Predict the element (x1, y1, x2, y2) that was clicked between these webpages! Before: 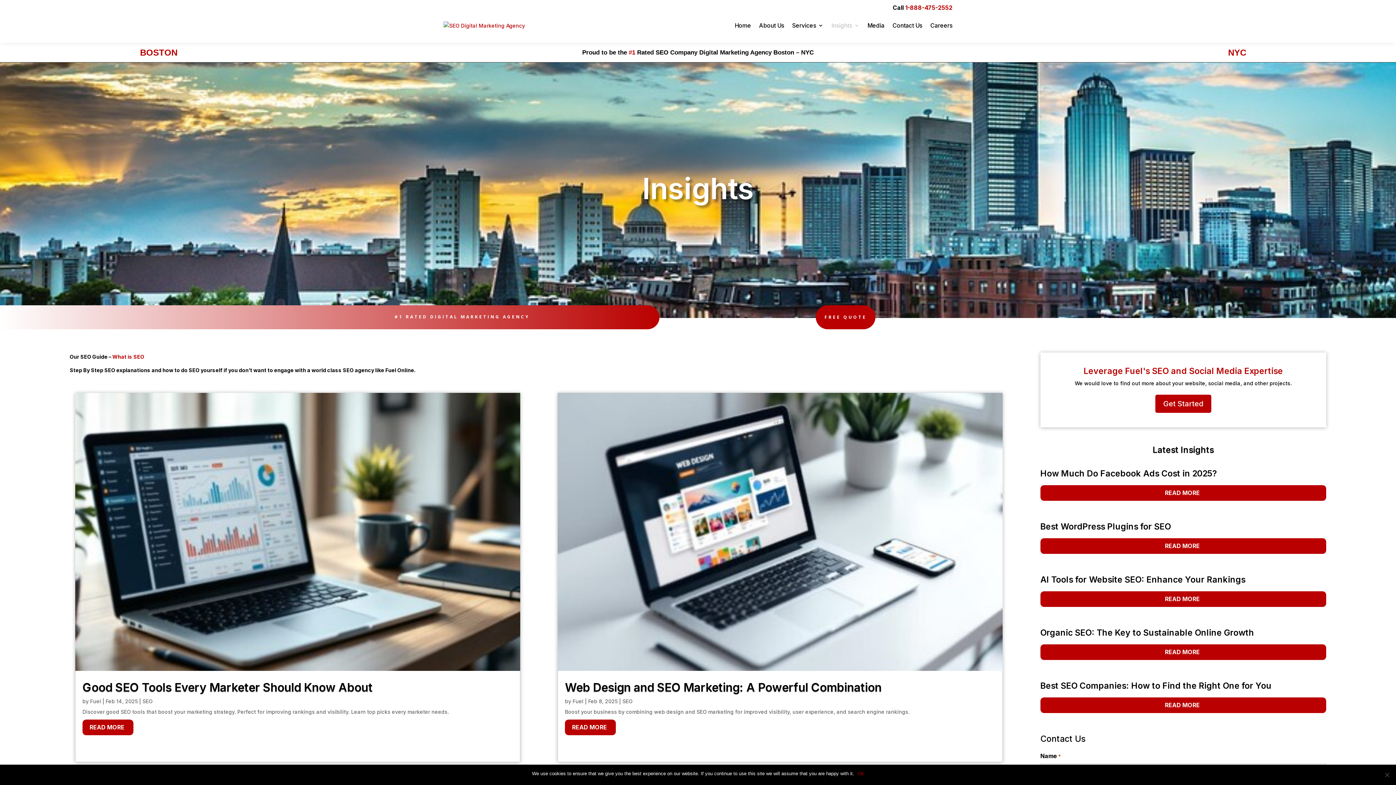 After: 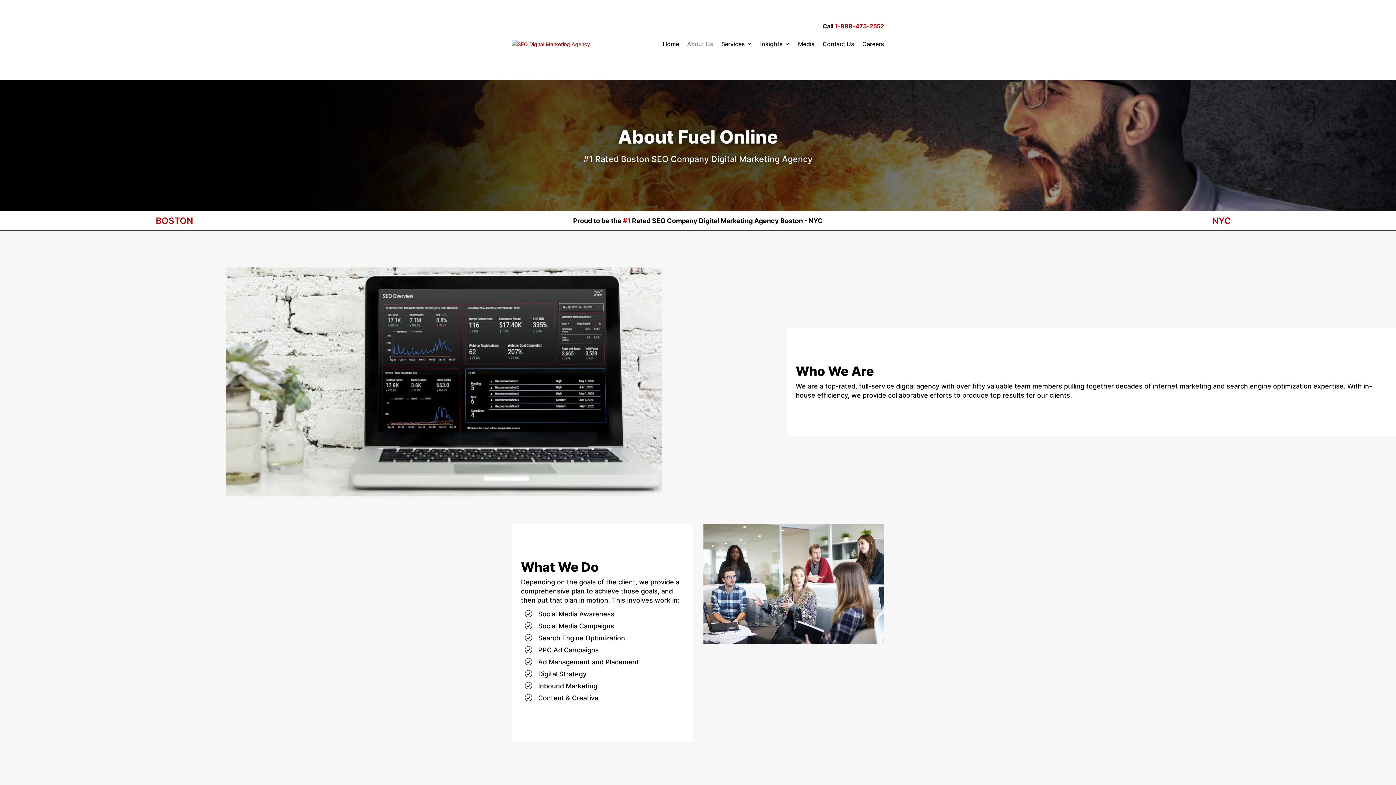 Action: label: About Us bbox: (759, 11, 784, 39)